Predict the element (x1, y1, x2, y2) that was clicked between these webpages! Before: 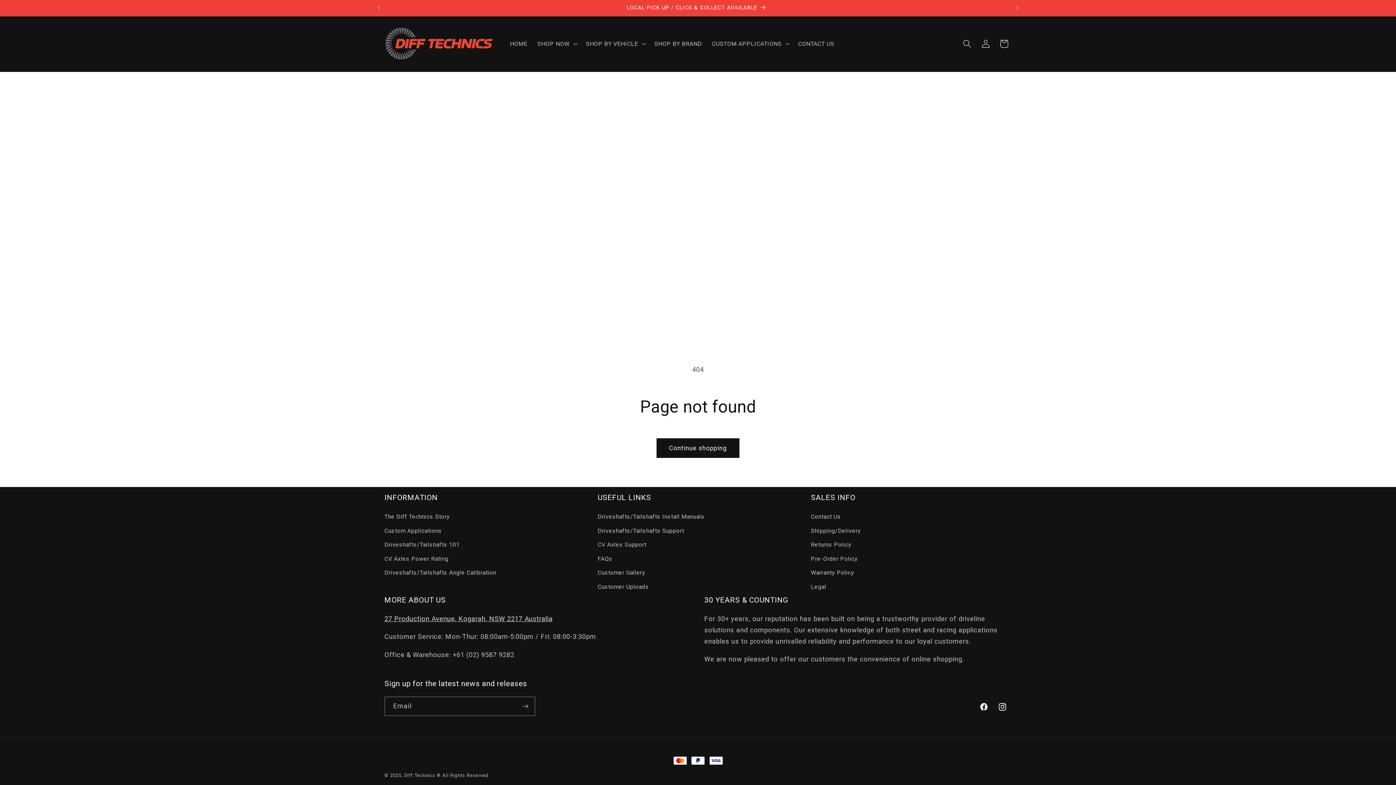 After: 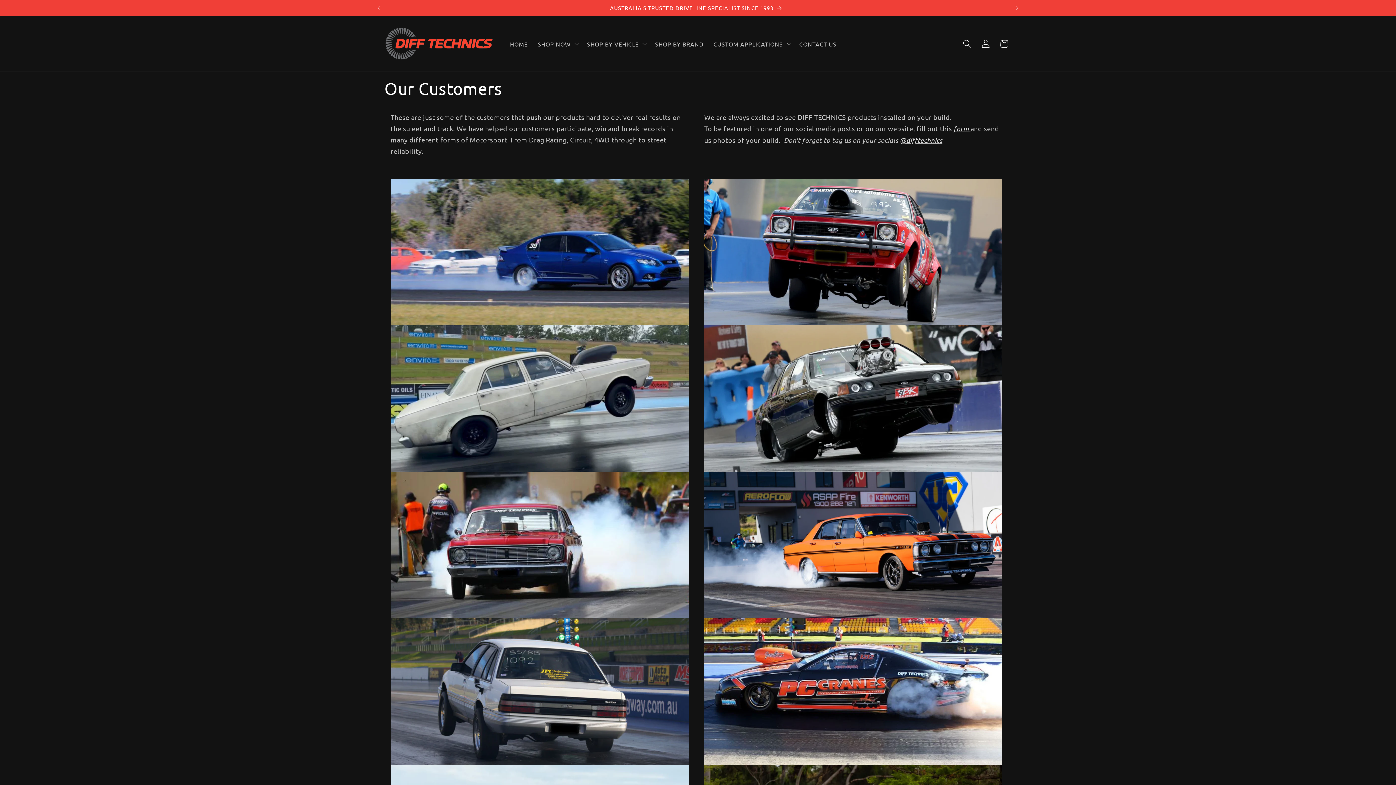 Action: bbox: (597, 566, 645, 580) label: Customer Gallery